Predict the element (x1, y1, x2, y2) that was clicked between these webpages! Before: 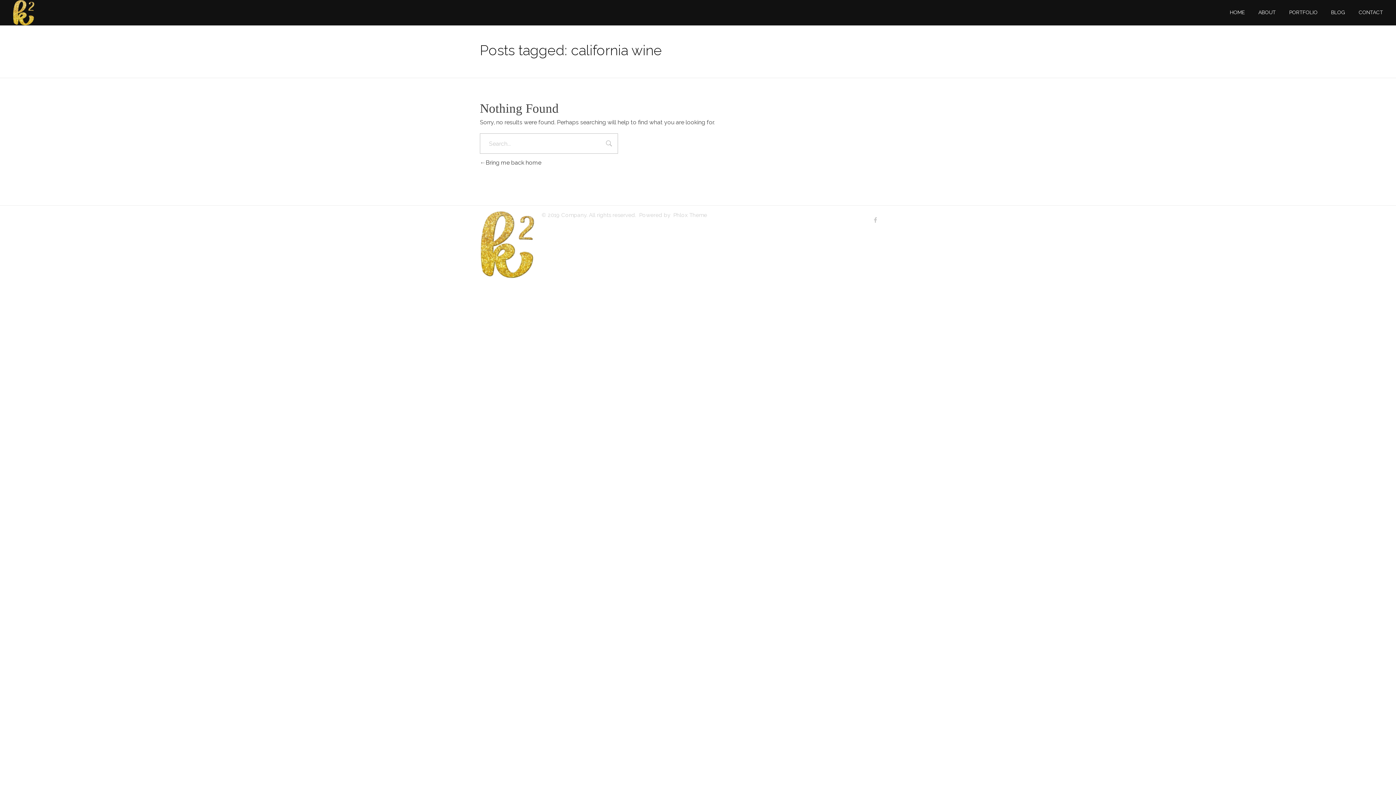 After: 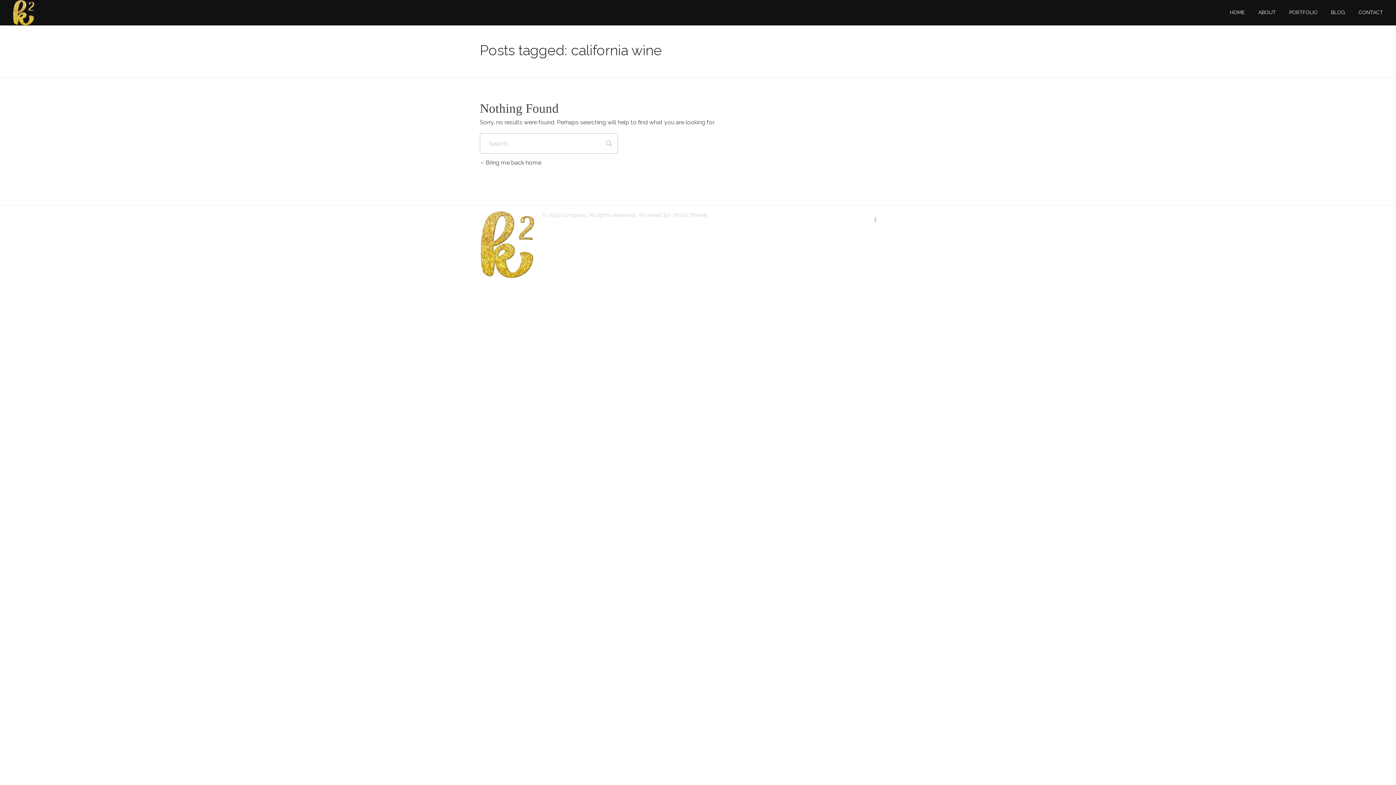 Action: bbox: (0, 286, 1396, 286)